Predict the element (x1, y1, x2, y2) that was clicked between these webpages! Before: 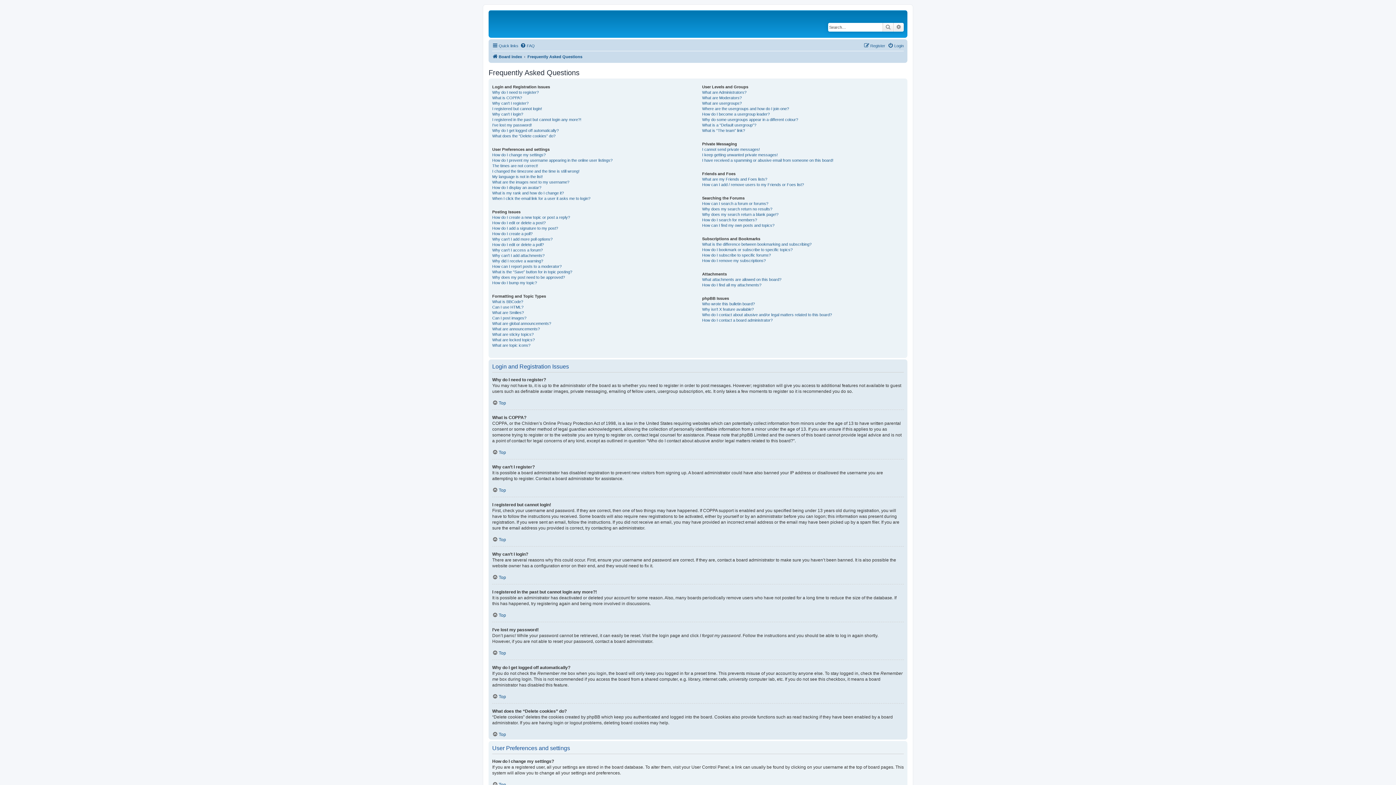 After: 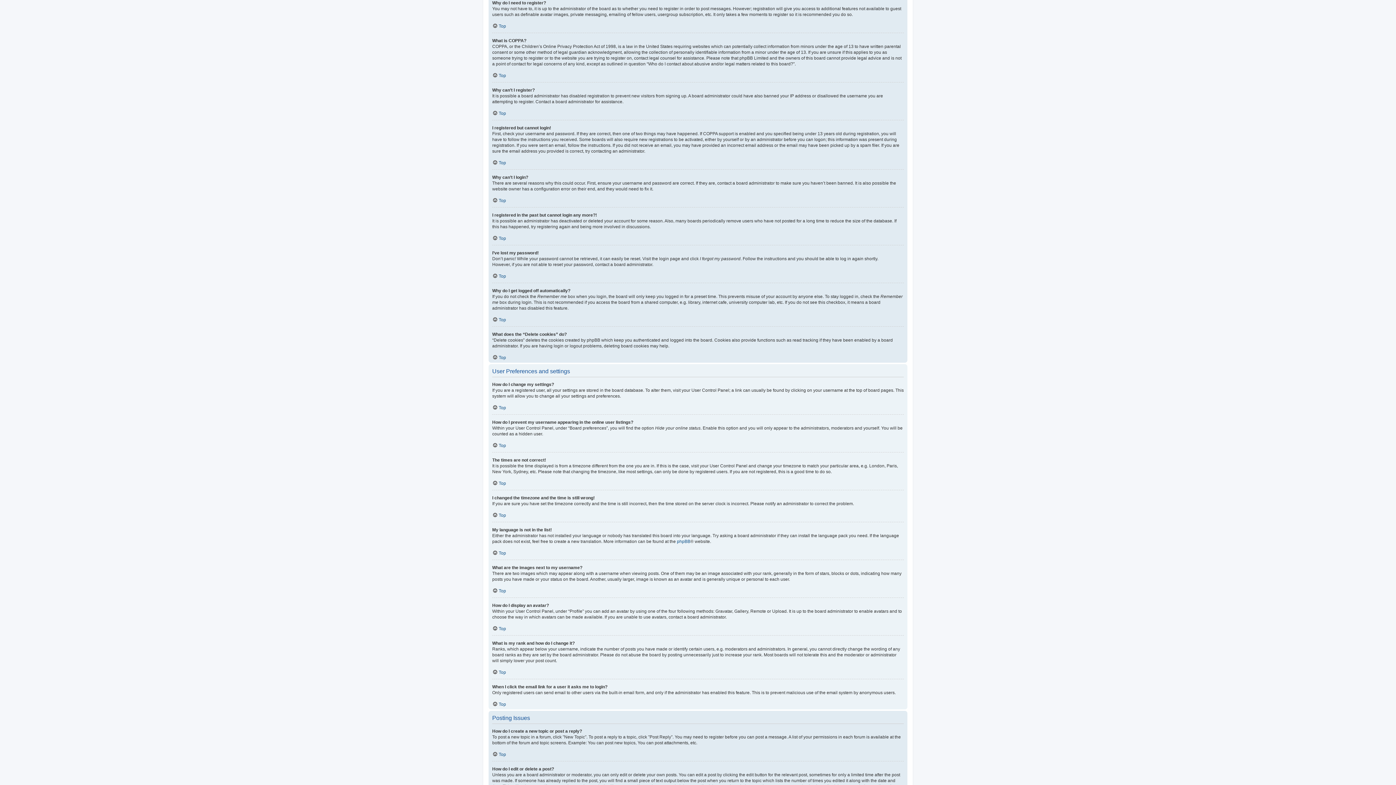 Action: label: Why do I need to register? bbox: (492, 89, 538, 95)